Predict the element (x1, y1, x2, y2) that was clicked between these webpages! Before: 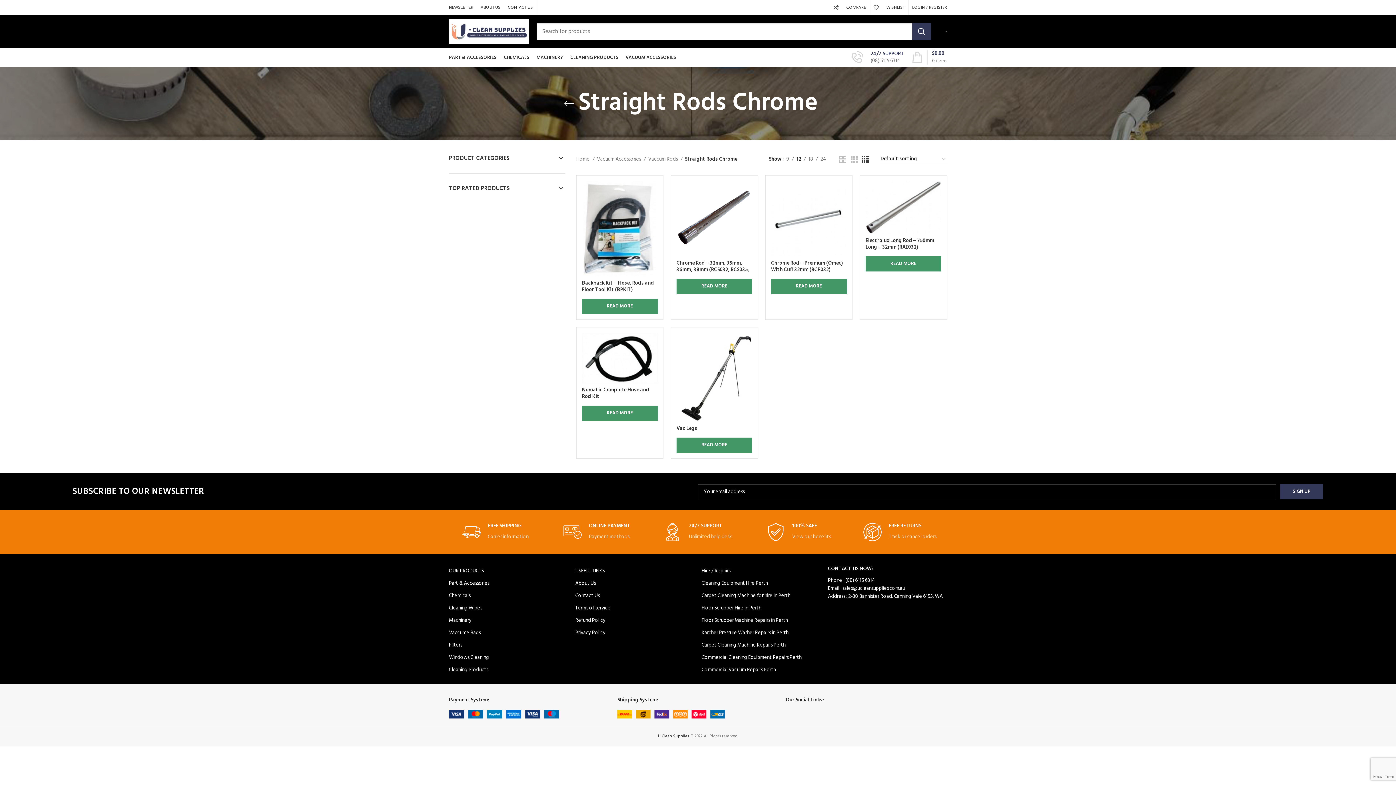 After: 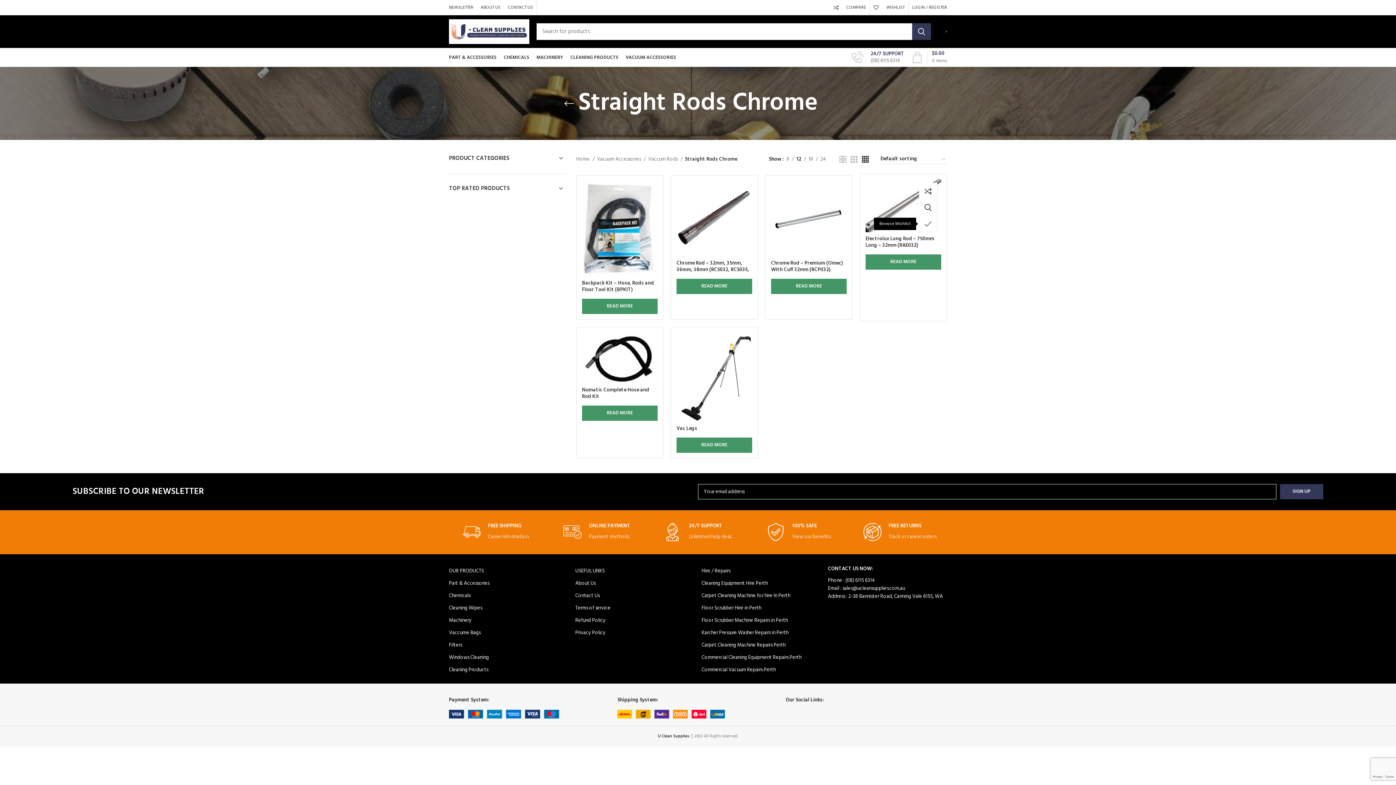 Action: label: Add to wishlist bbox: (926, 217, 945, 233)